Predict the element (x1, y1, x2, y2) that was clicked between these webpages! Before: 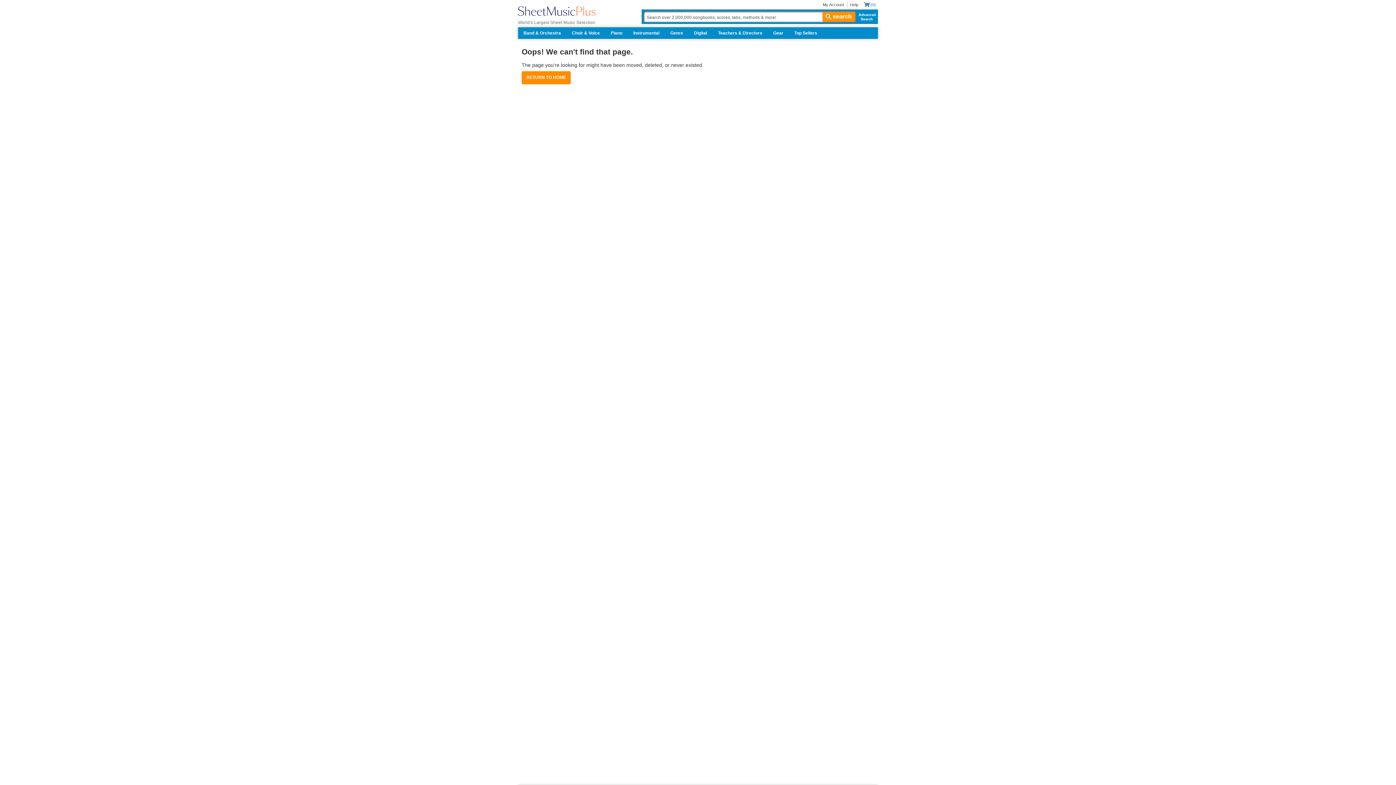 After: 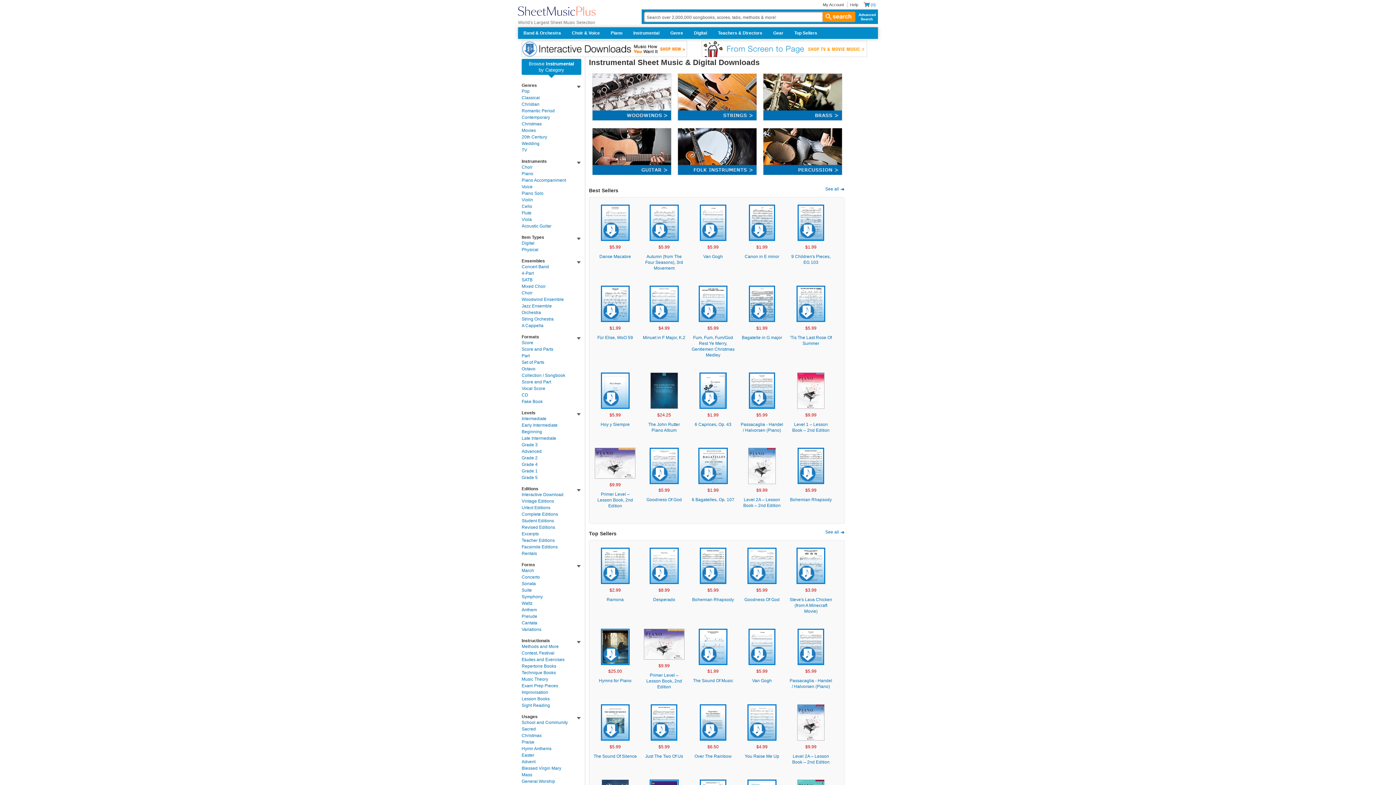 Action: label: Instrumental bbox: (628, 27, 665, 38)